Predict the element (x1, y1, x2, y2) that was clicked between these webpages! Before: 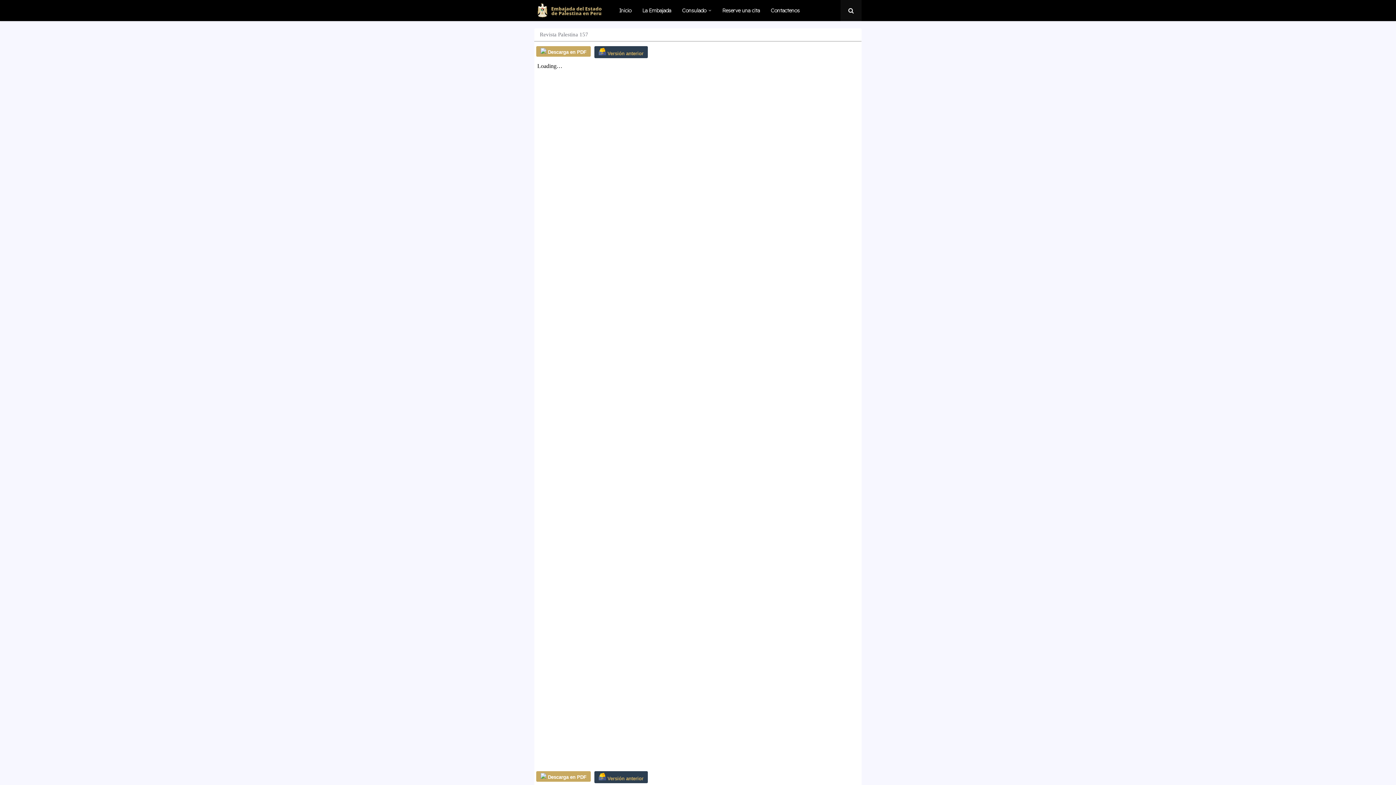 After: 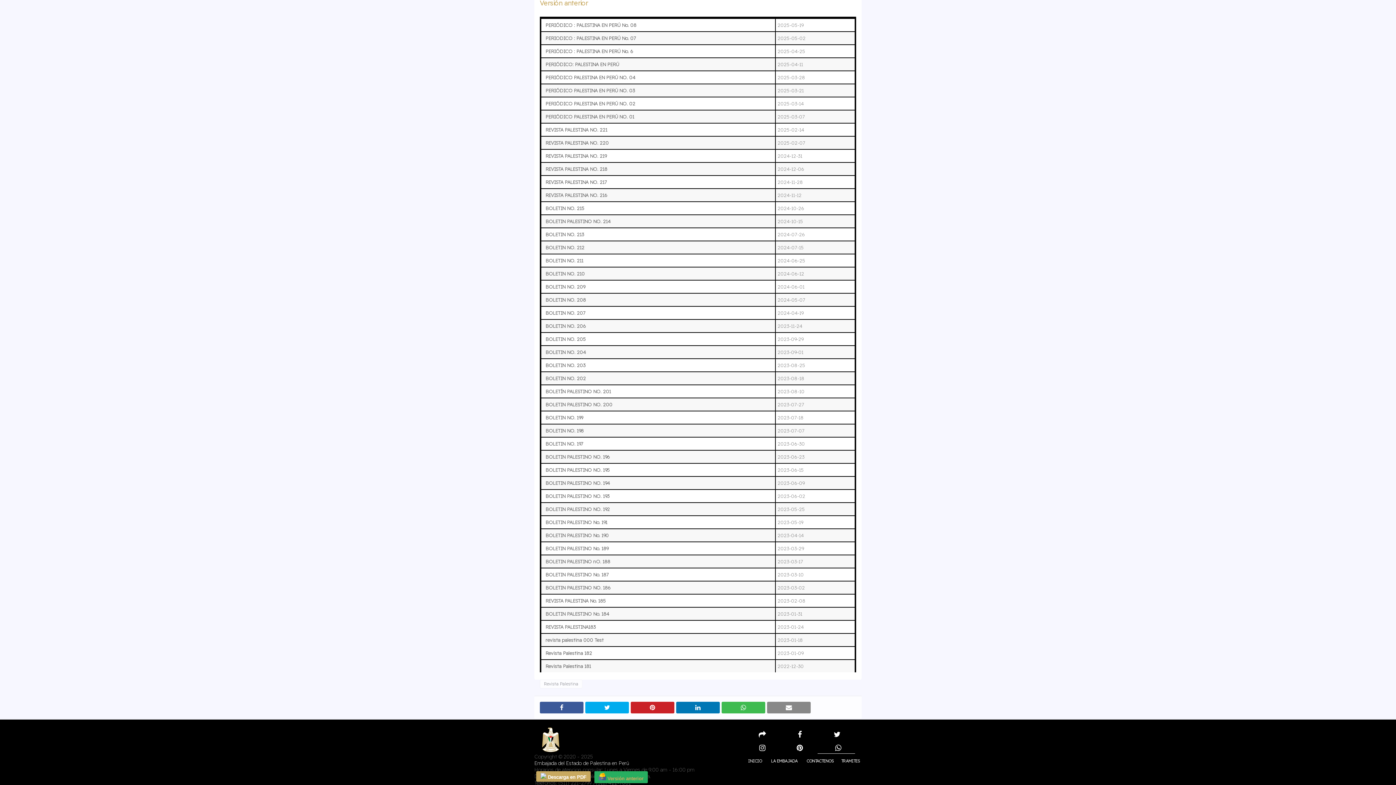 Action: bbox: (594, 771, 648, 783) label:  Versión anterior